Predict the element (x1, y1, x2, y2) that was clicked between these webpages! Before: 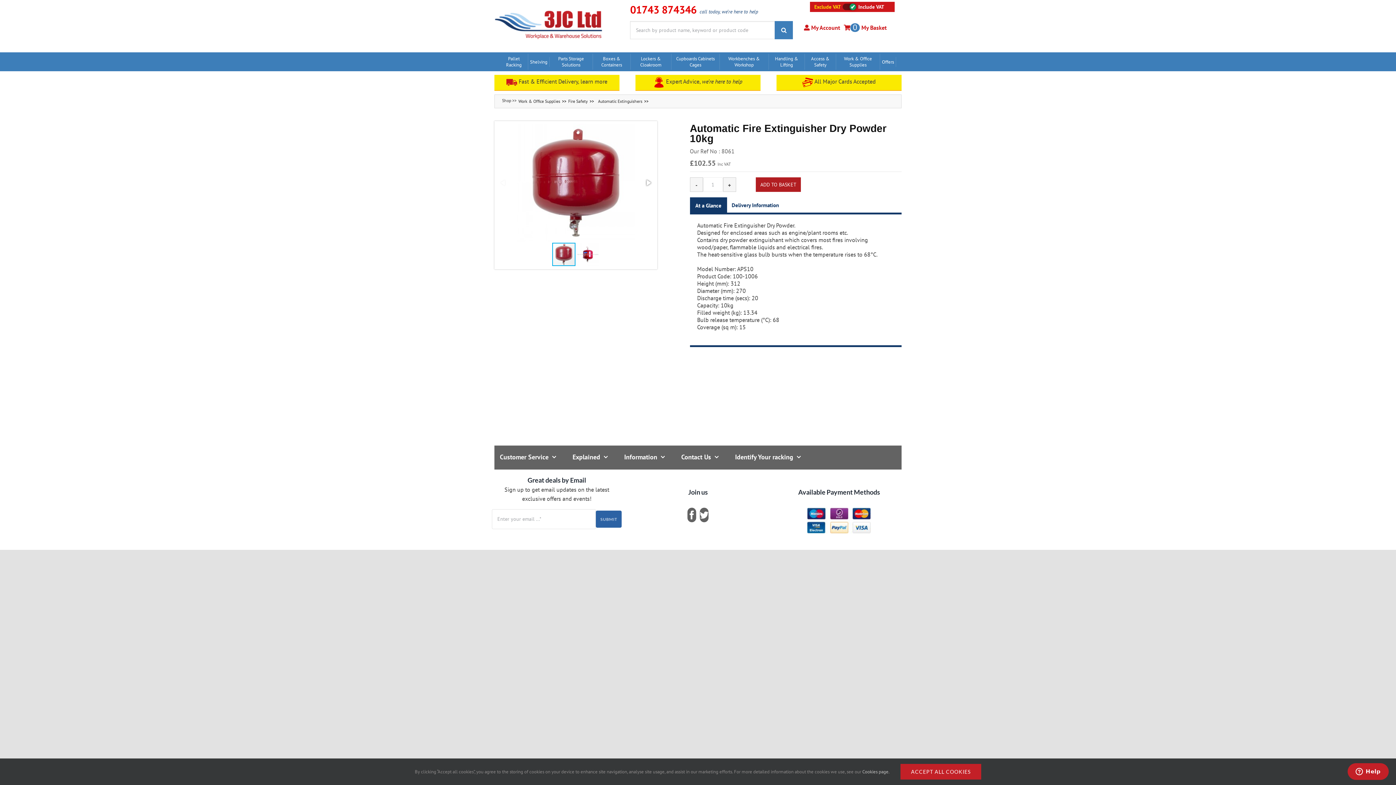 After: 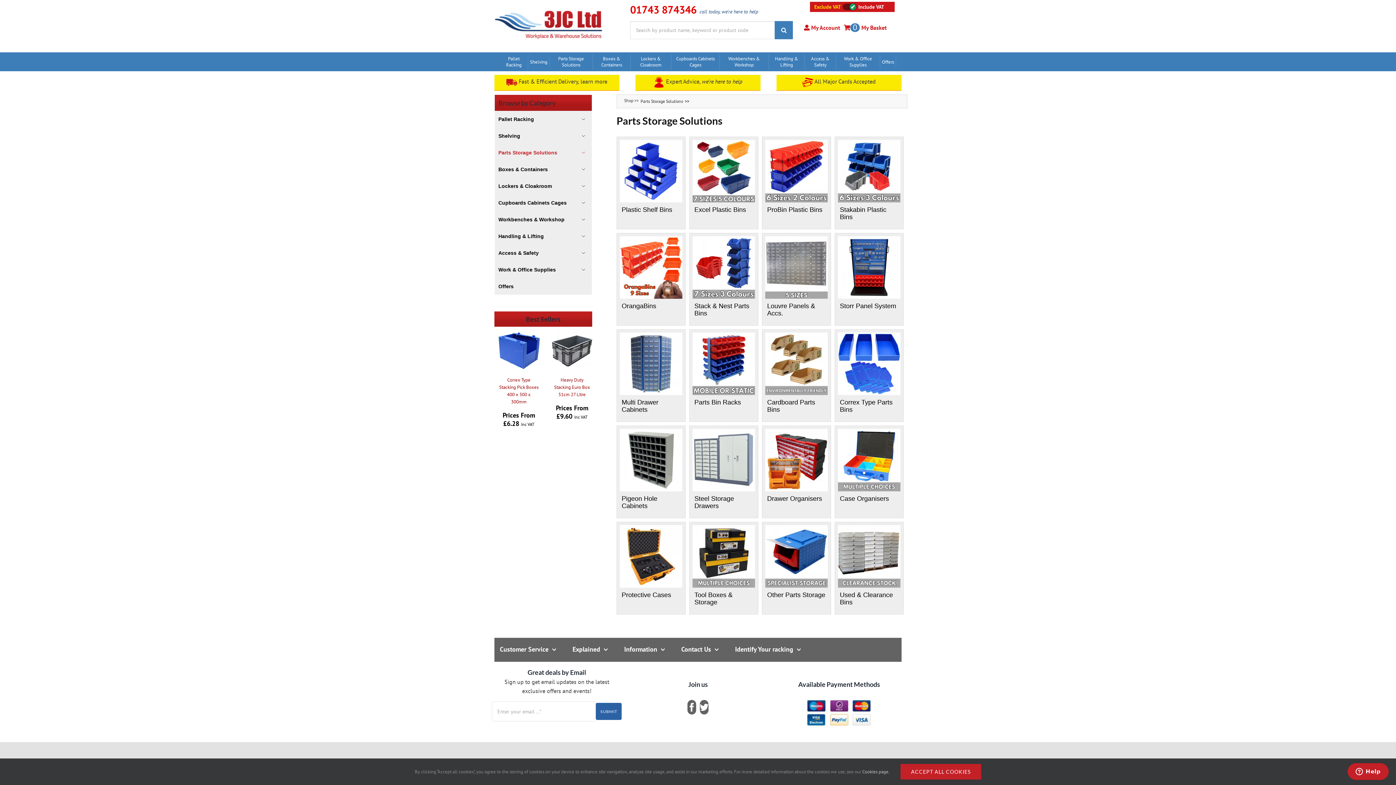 Action: bbox: (549, 53, 593, 69) label: Parts Storage Solutions